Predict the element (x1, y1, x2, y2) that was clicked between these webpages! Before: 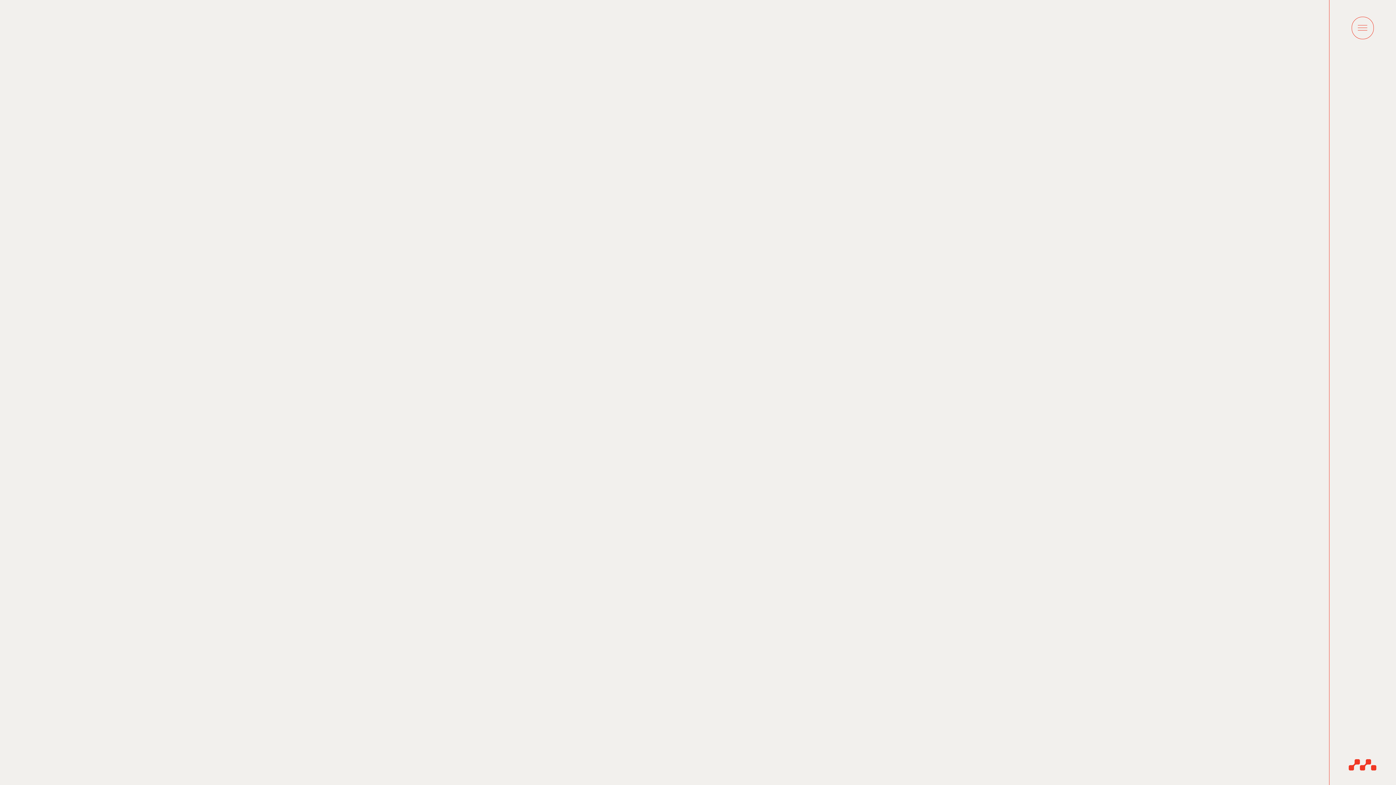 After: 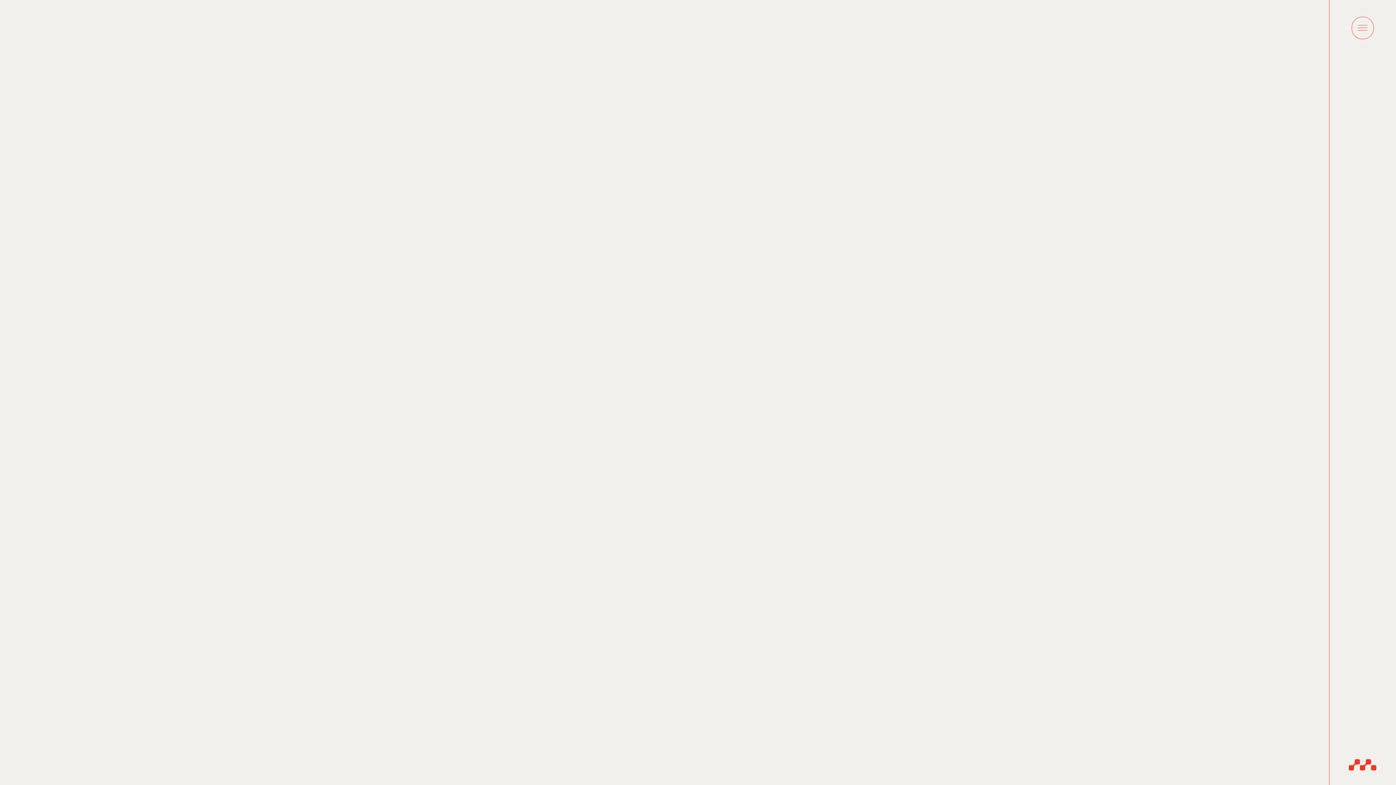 Action: bbox: (1349, 759, 1376, 770)